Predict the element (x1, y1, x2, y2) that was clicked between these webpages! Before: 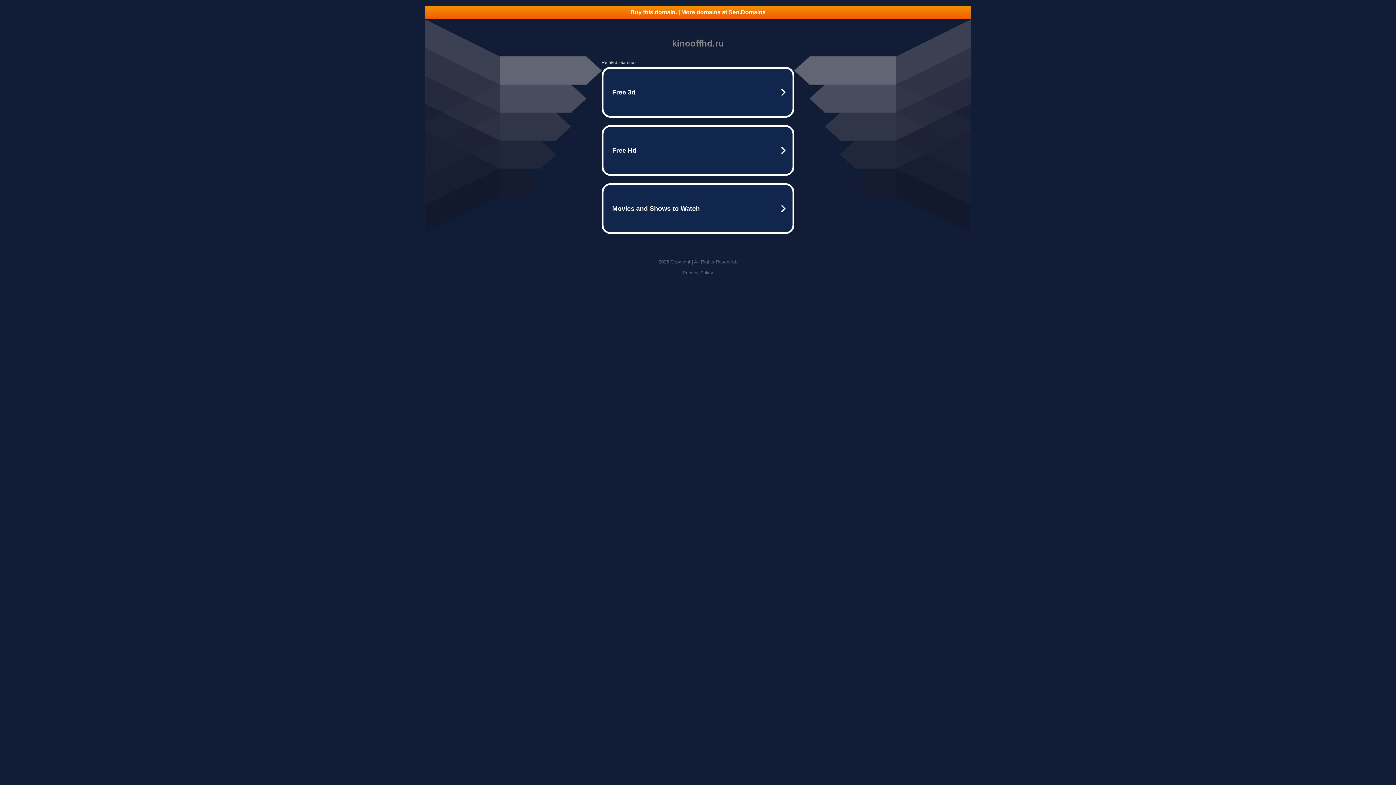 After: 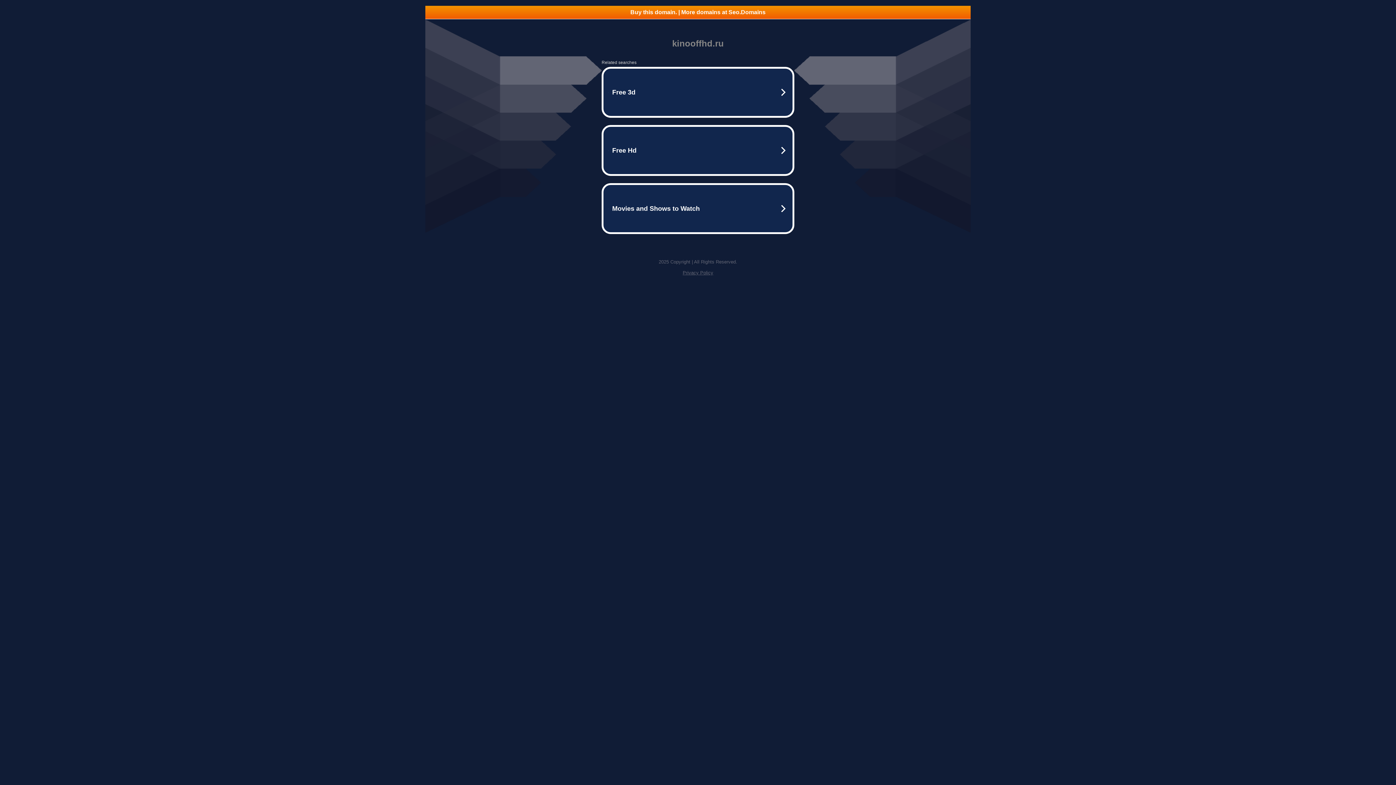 Action: bbox: (682, 270, 713, 275) label: Privacy Policy